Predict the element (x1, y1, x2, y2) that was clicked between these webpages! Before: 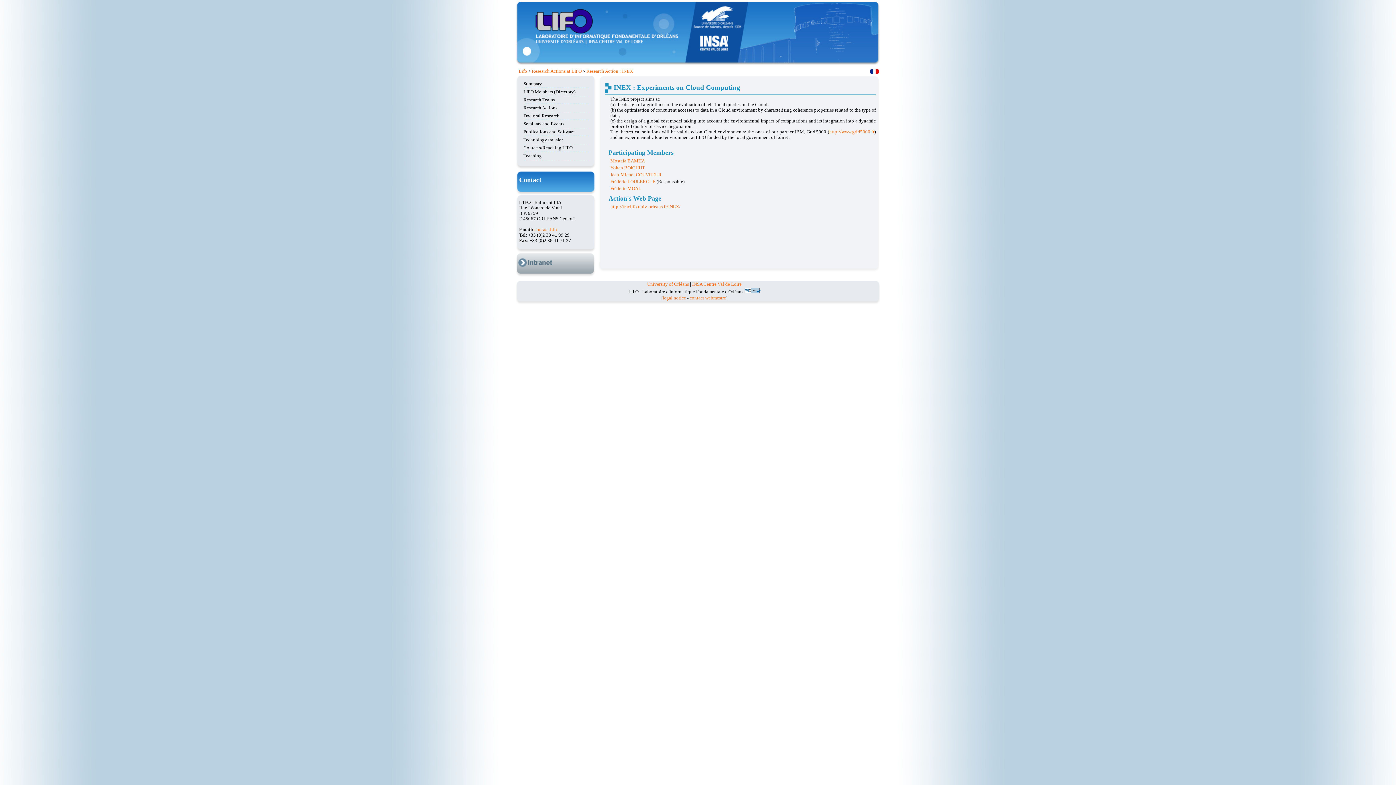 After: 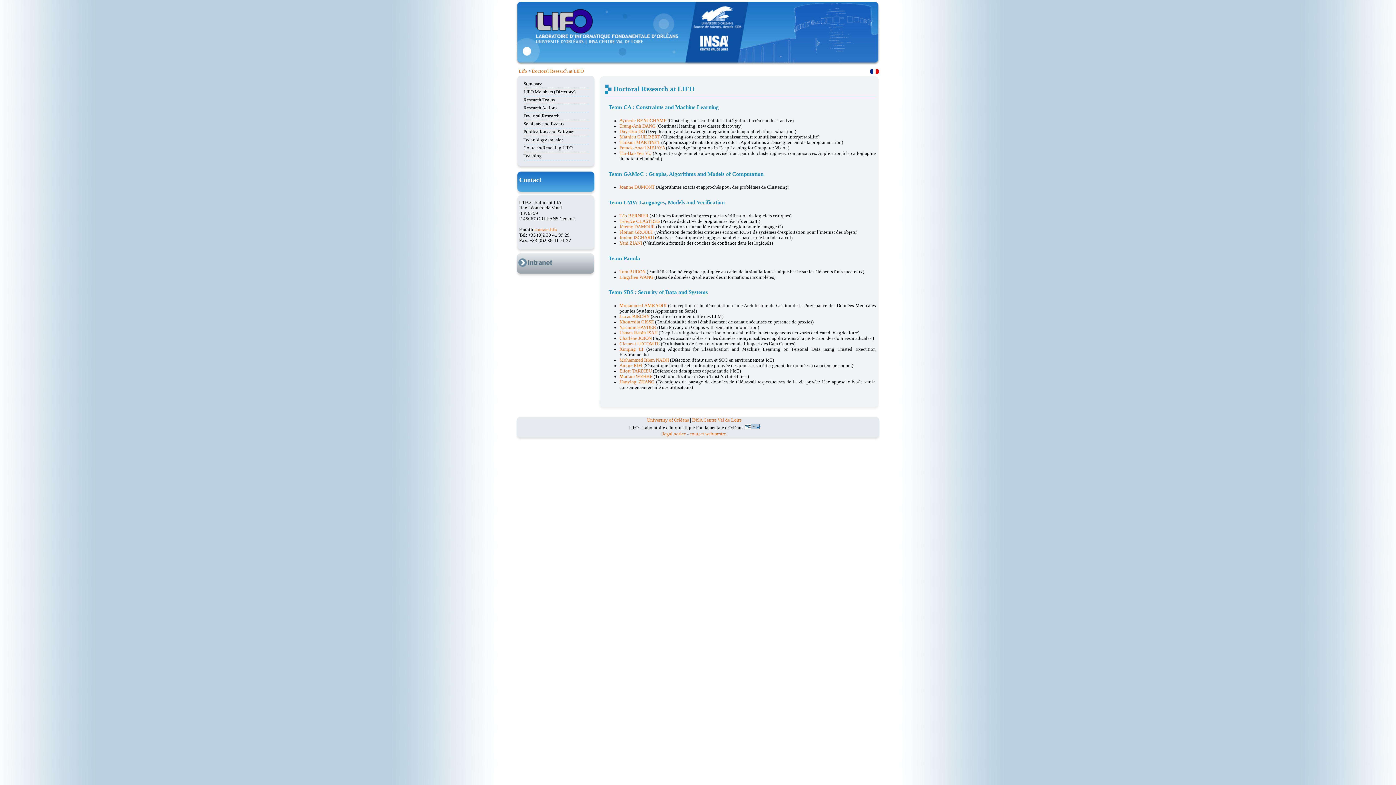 Action: label: Doctoral Research bbox: (523, 113, 559, 118)